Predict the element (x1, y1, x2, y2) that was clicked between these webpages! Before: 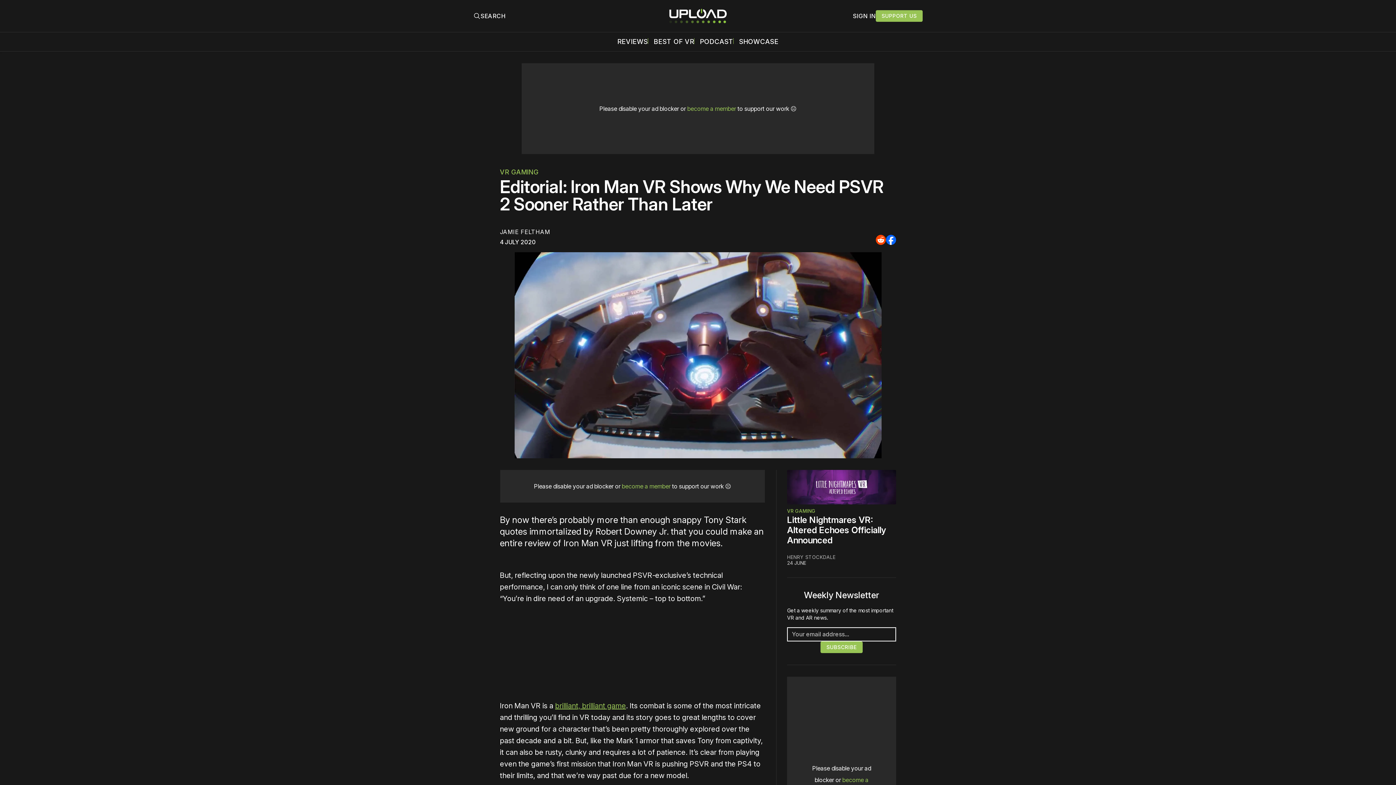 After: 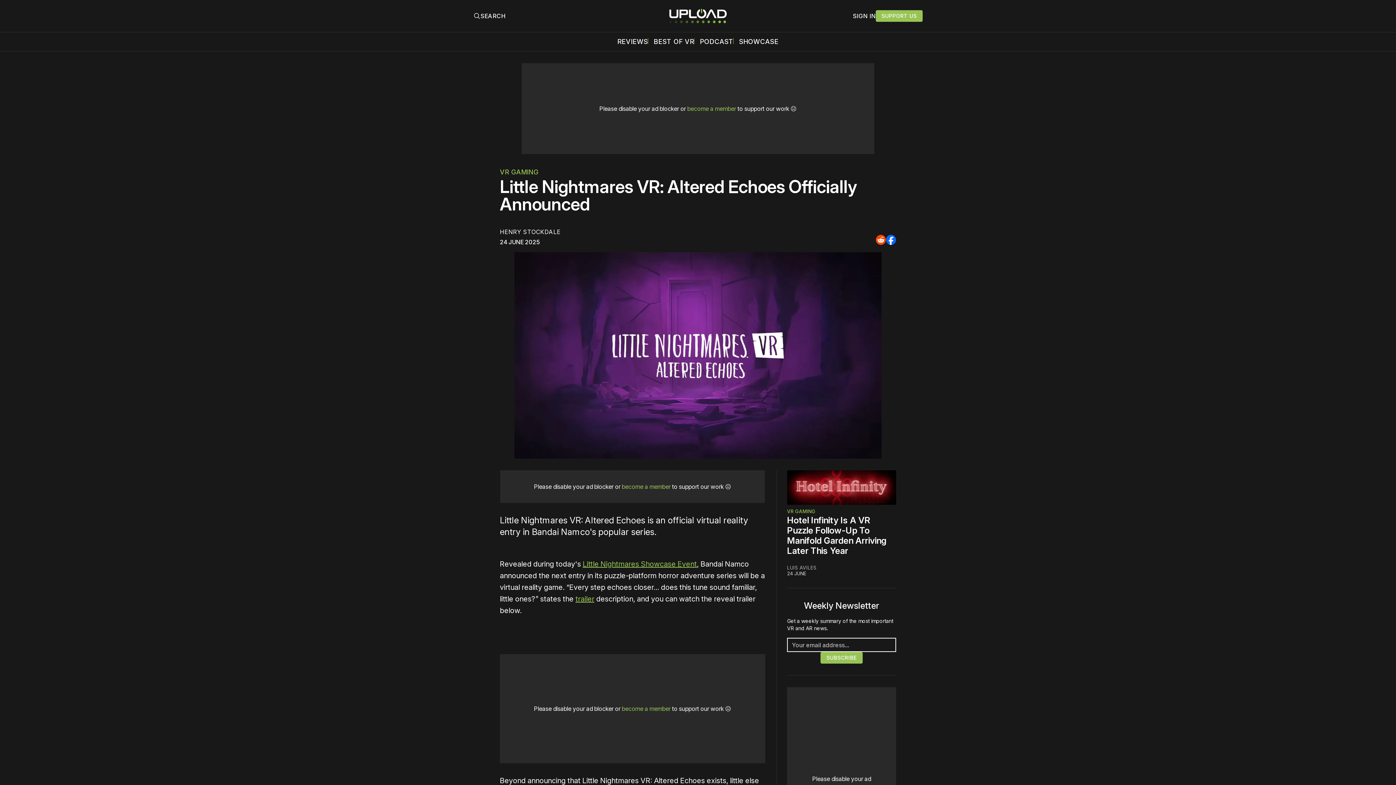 Action: bbox: (787, 470, 896, 504)